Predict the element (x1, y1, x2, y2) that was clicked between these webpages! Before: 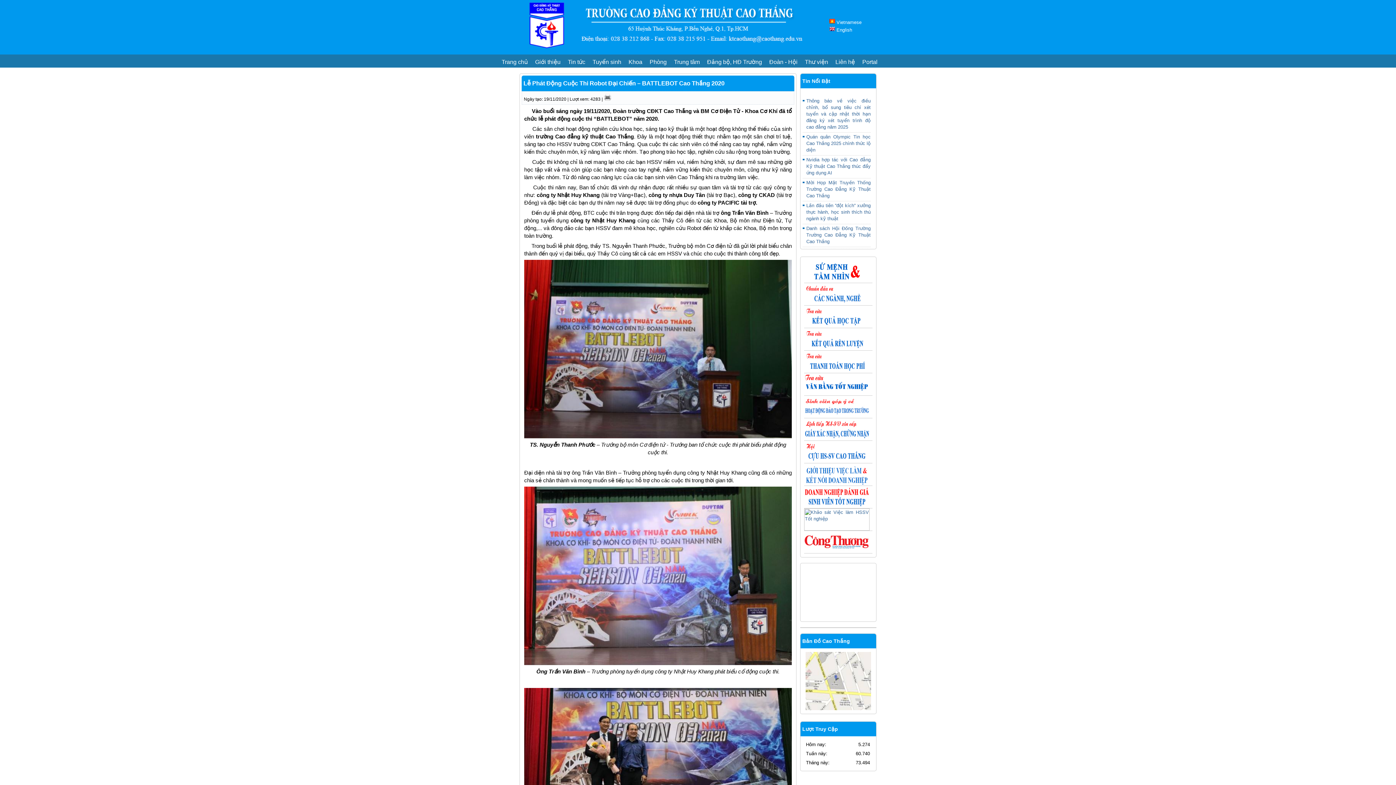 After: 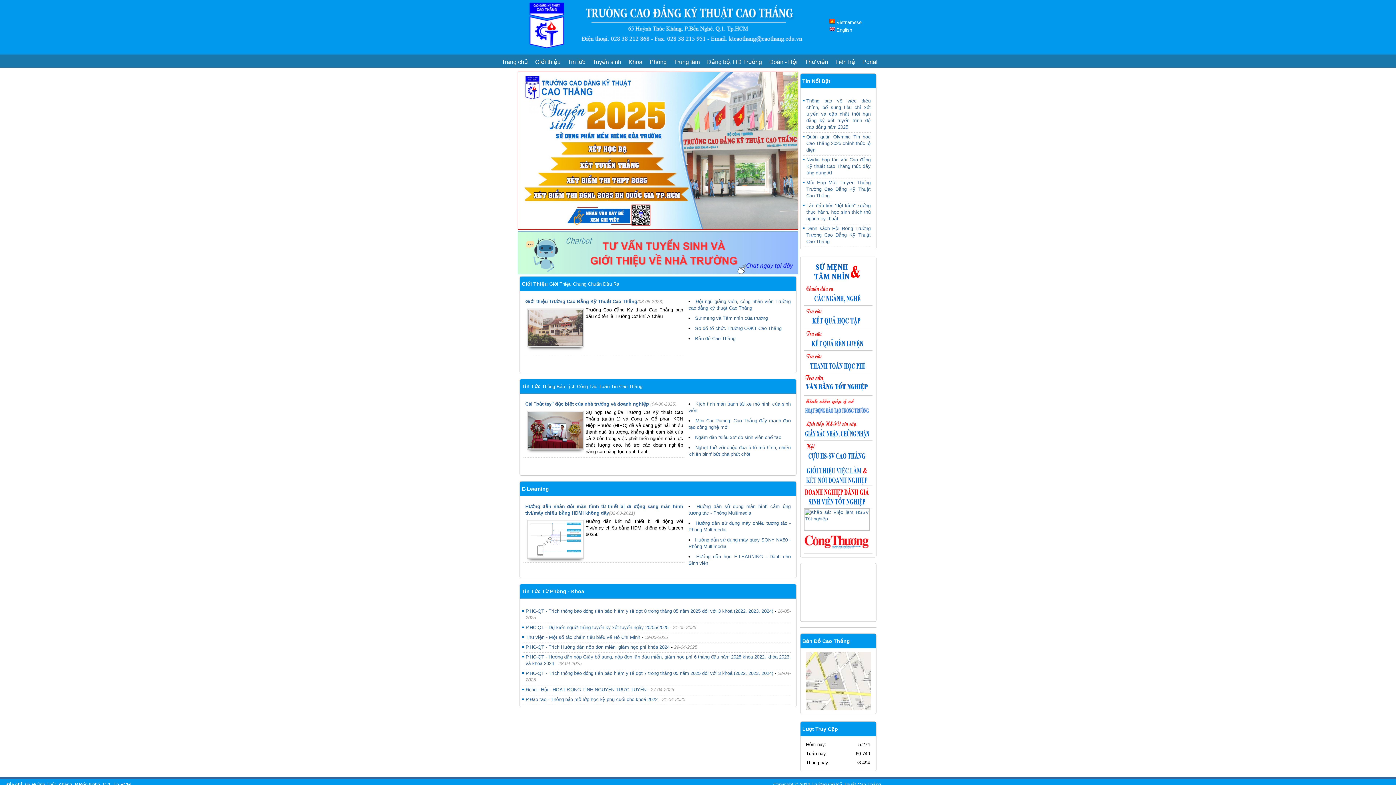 Action: bbox: (829, 19, 861, 25) label:  Vietnamese